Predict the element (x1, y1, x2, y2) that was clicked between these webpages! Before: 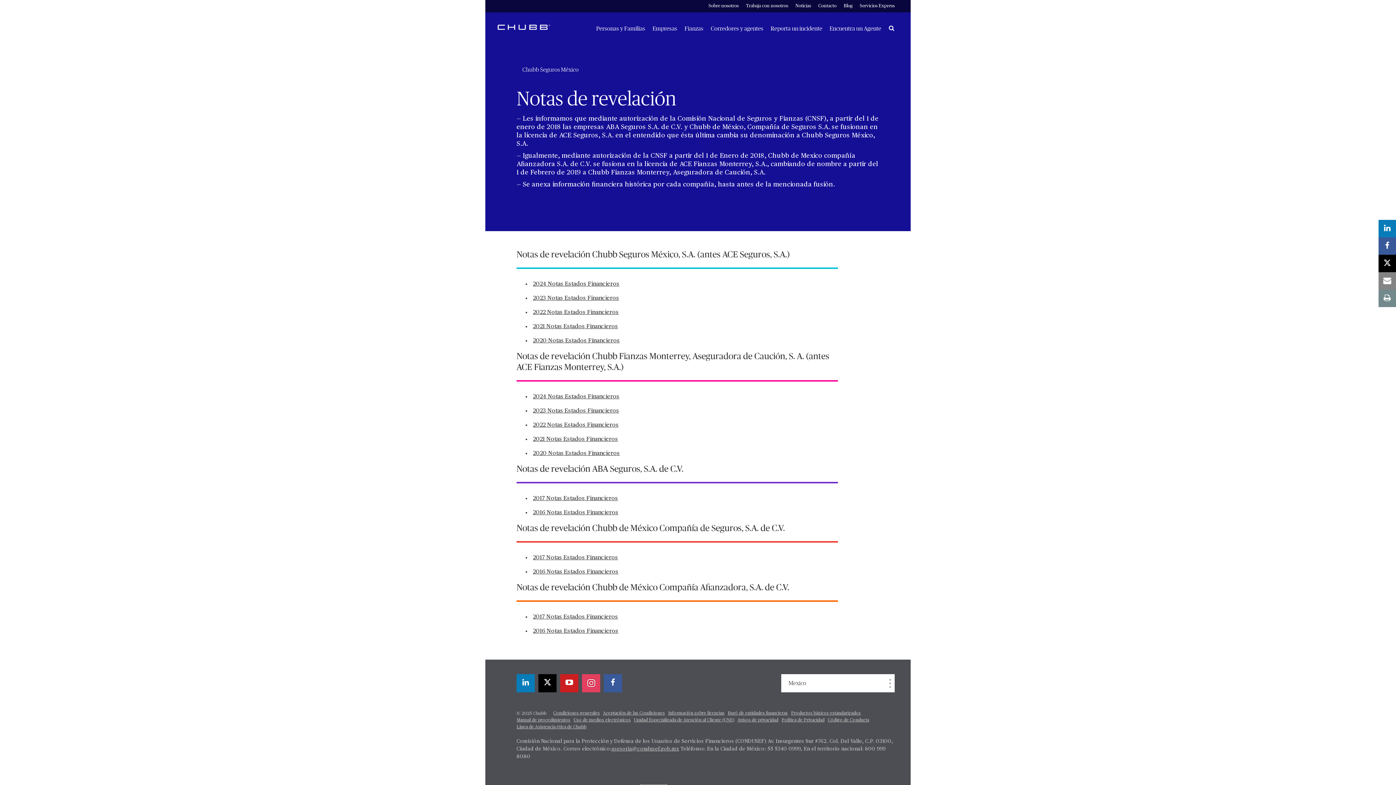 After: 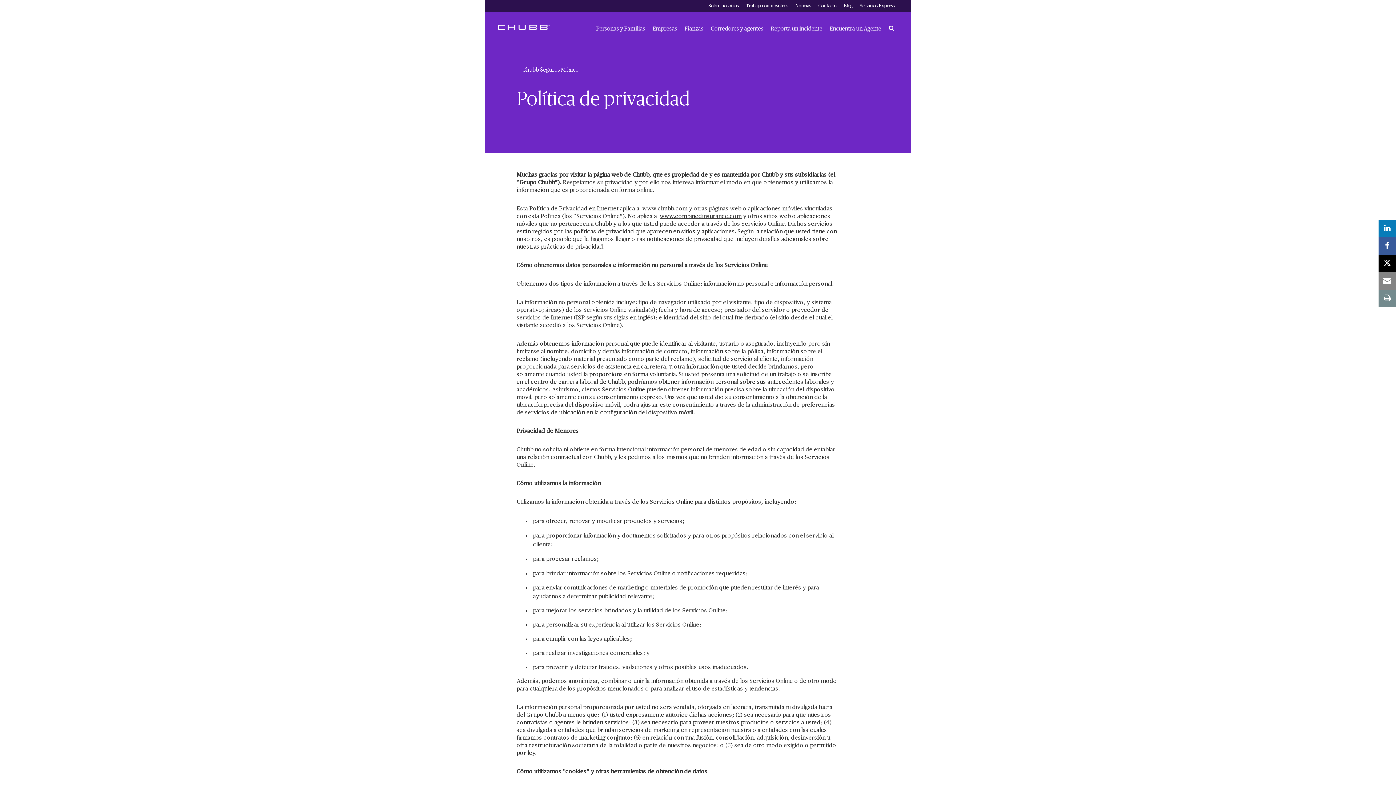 Action: bbox: (781, 718, 824, 722) label: Política de Privacidad